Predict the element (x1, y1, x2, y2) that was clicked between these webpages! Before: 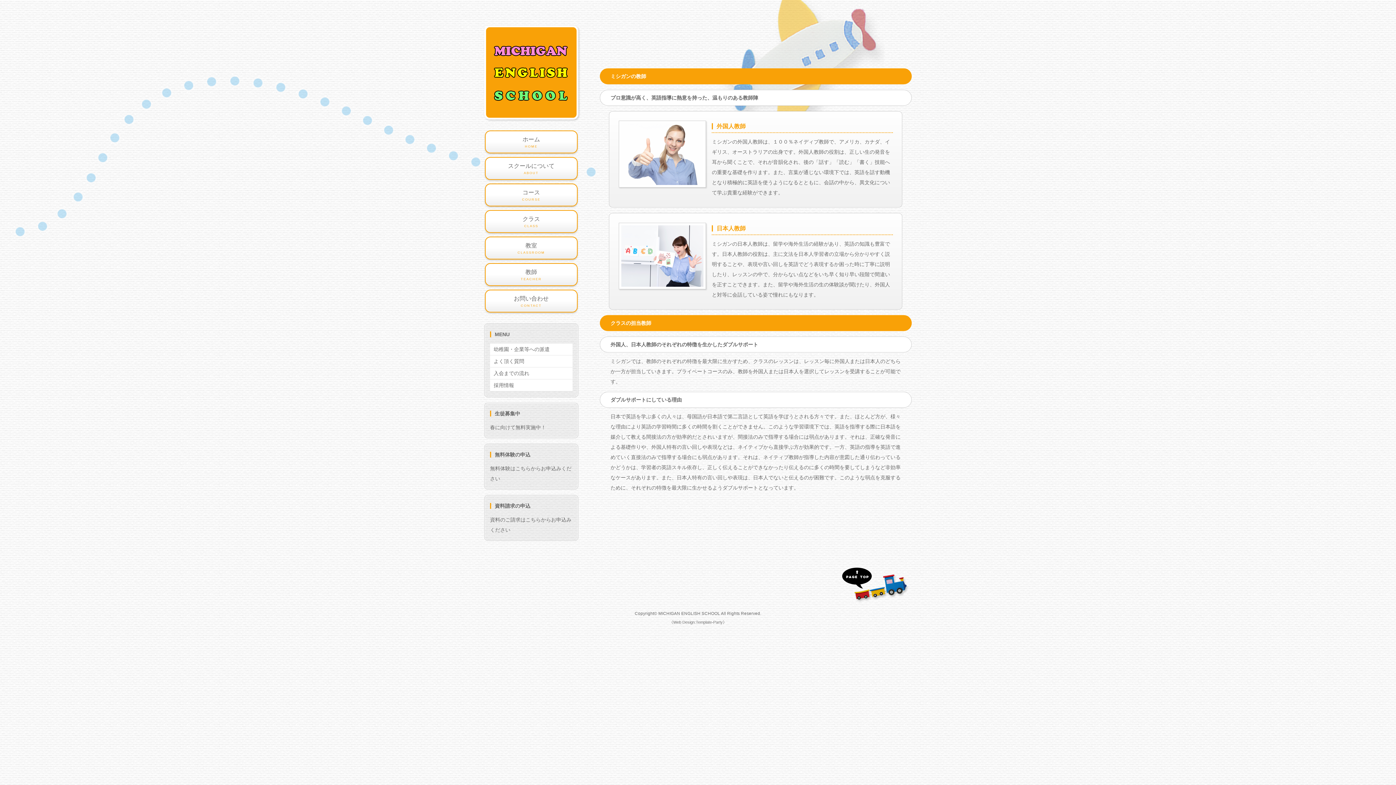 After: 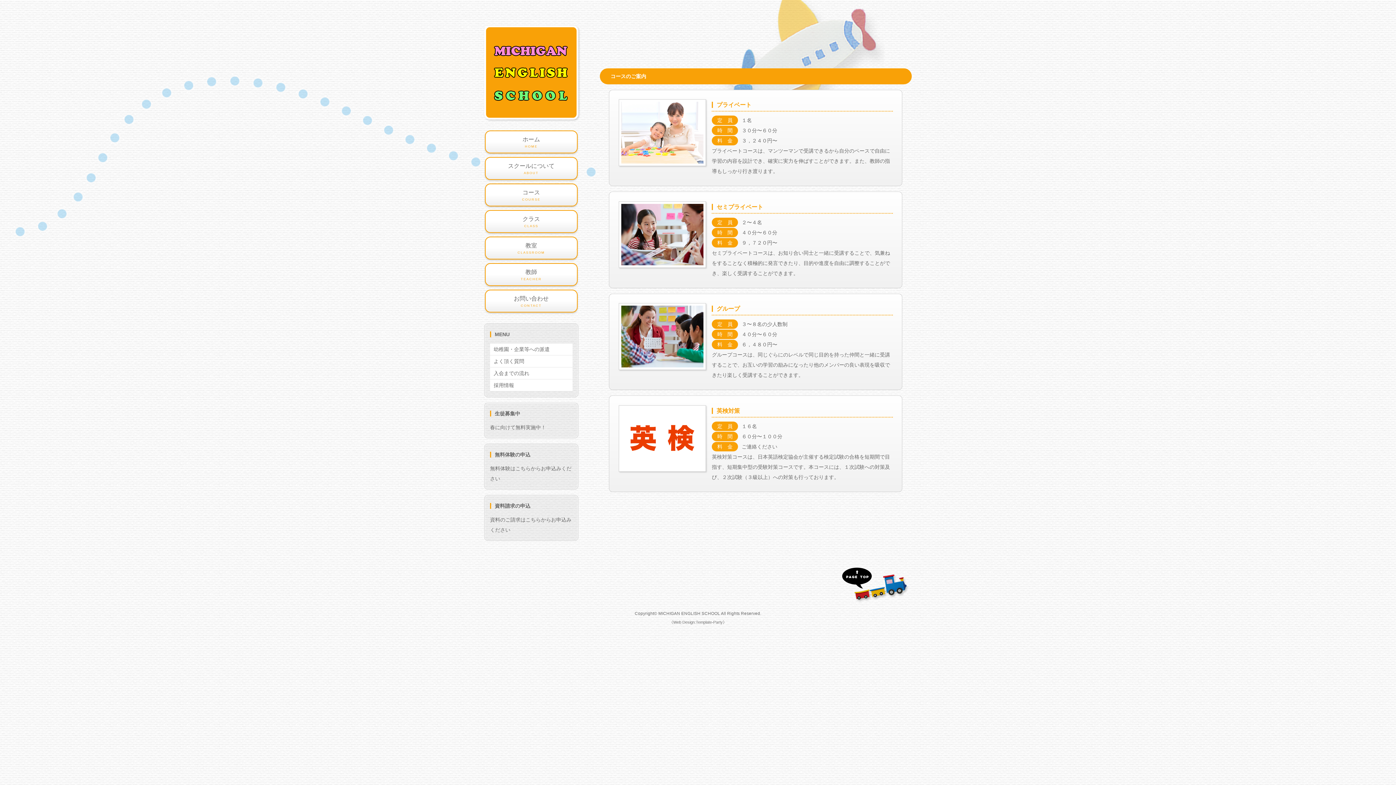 Action: label: コース
COURSE bbox: (485, 183, 577, 206)